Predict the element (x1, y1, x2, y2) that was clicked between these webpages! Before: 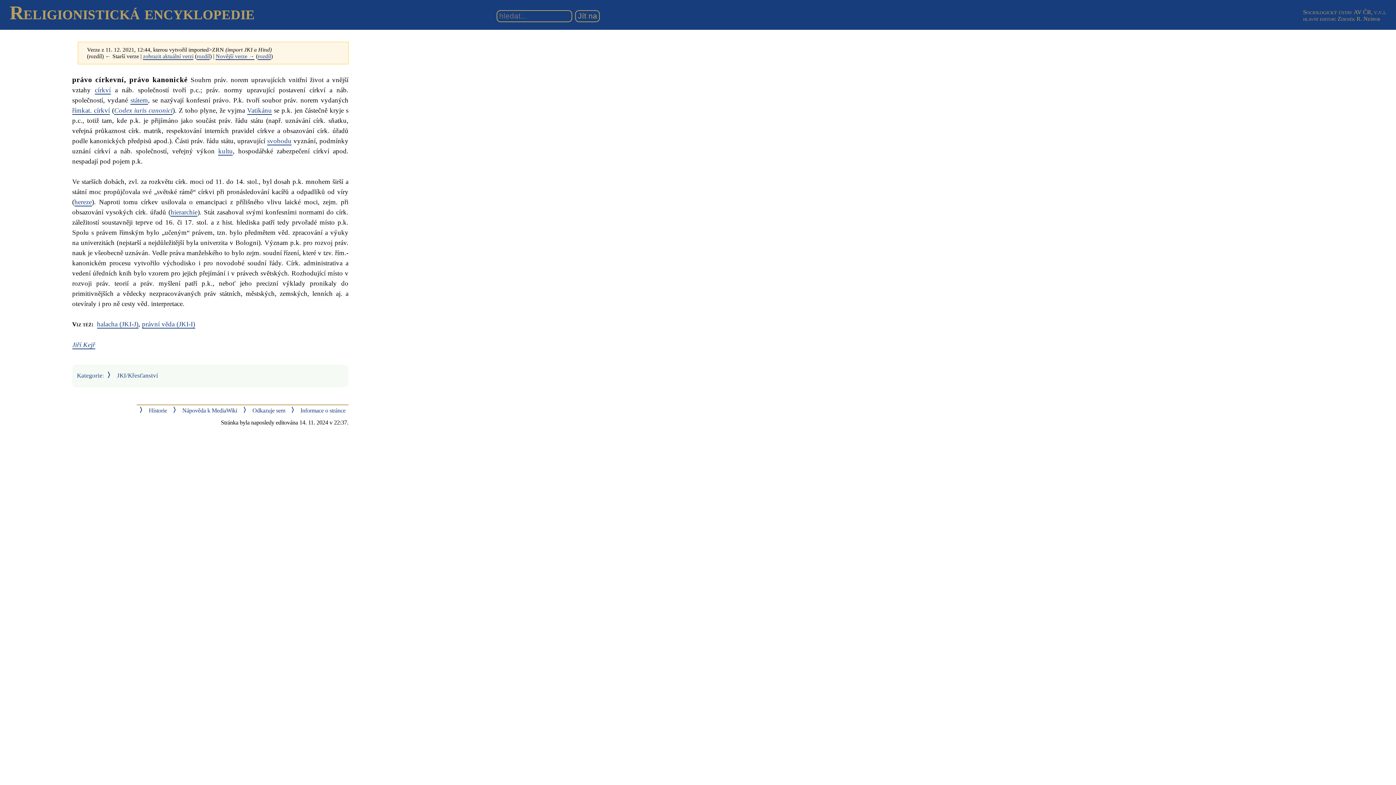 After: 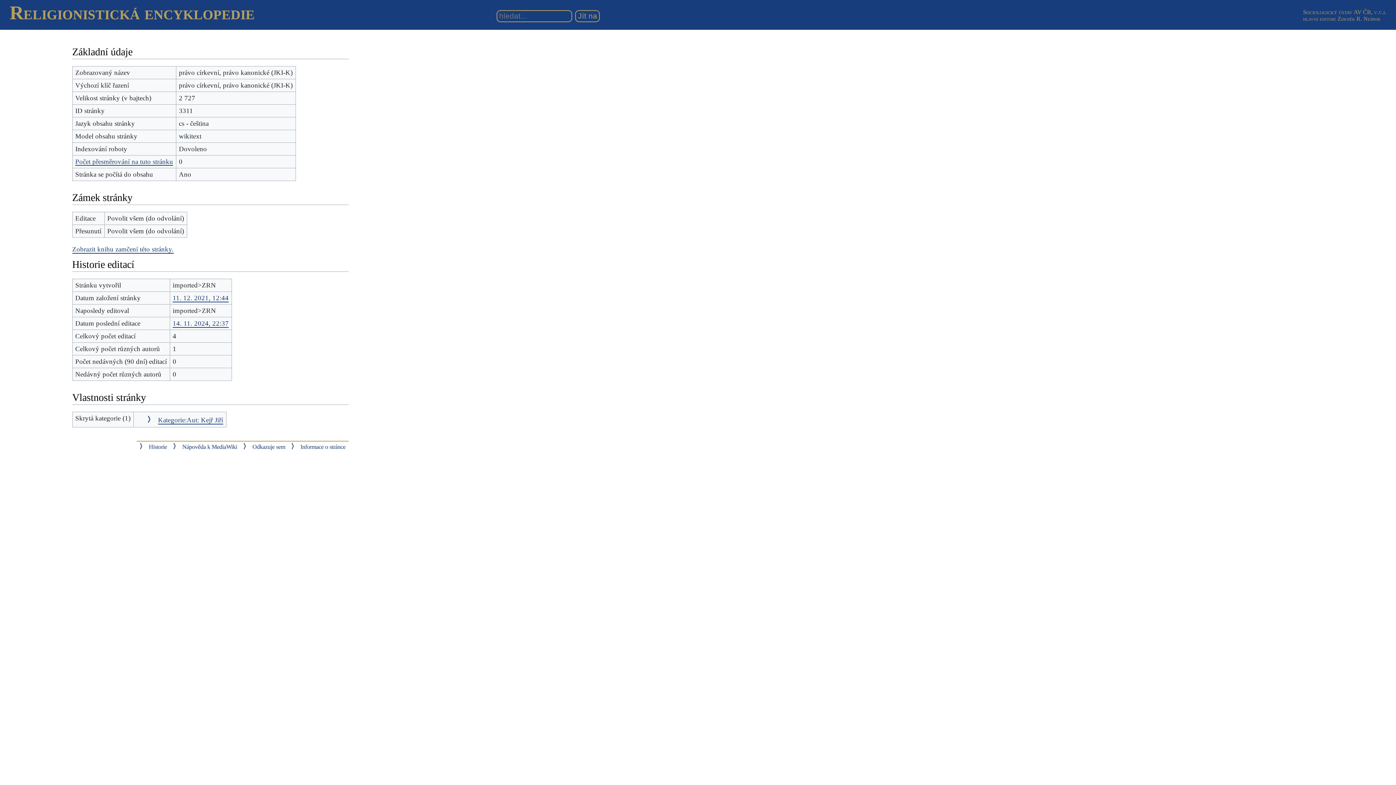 Action: label: Informace o stránce bbox: (300, 407, 345, 414)